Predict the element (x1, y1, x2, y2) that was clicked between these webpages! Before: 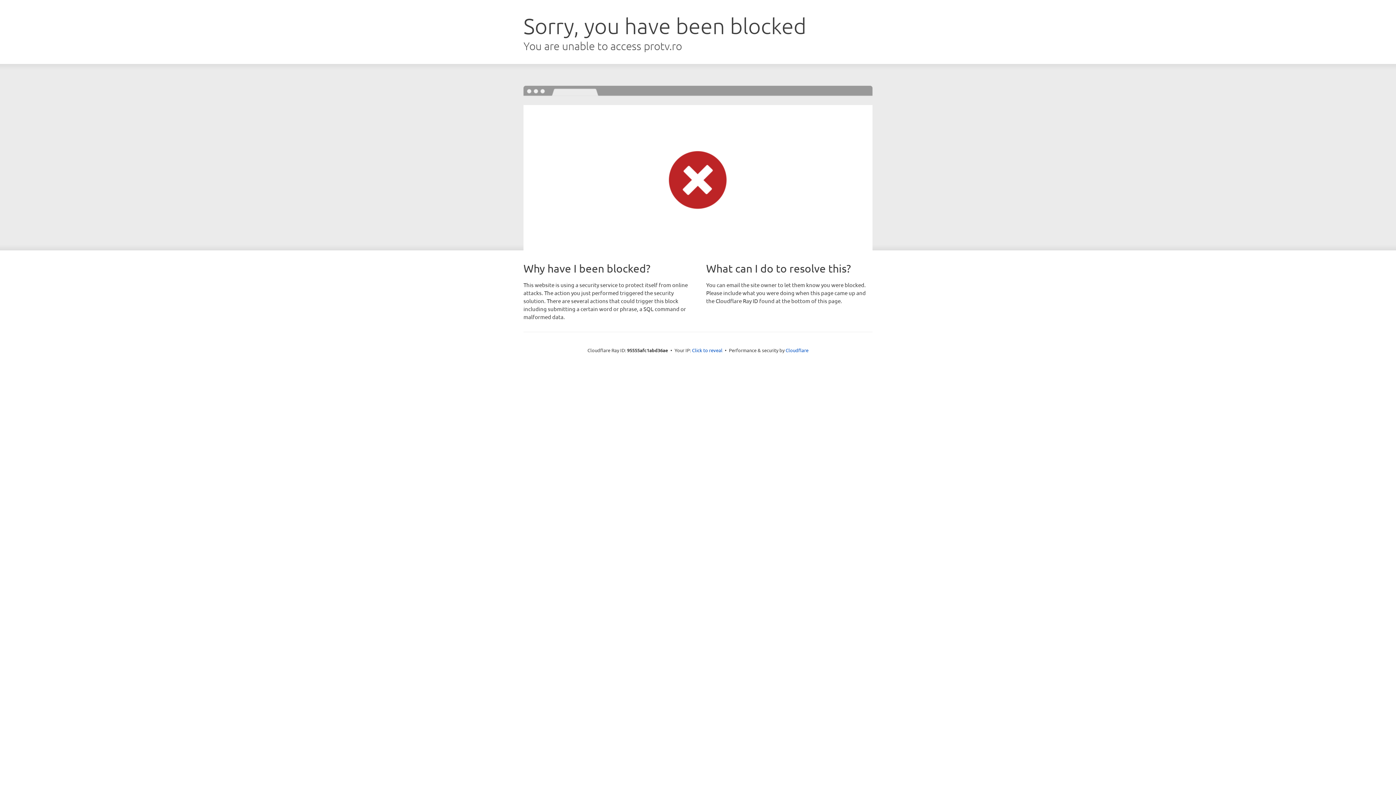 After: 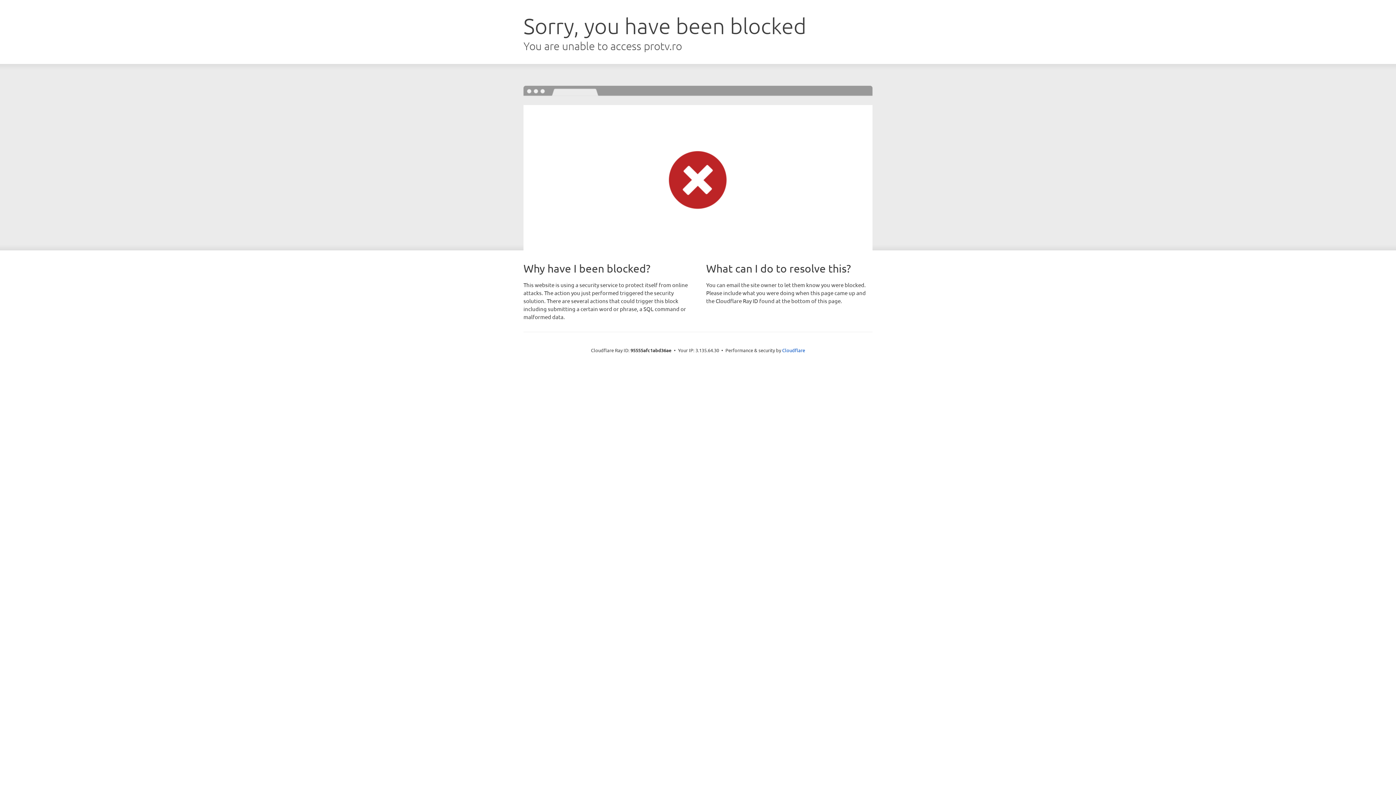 Action: label: Click to reveal bbox: (692, 346, 722, 353)